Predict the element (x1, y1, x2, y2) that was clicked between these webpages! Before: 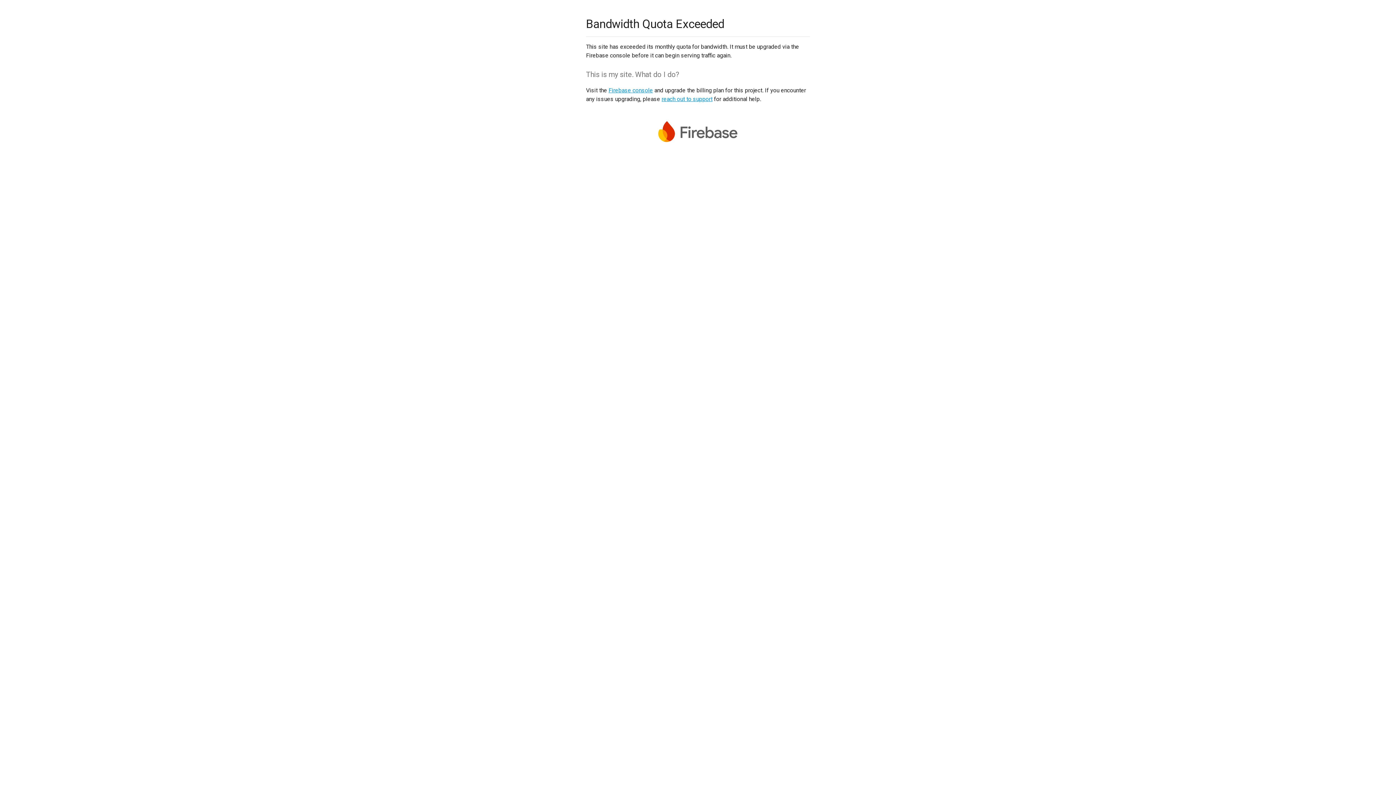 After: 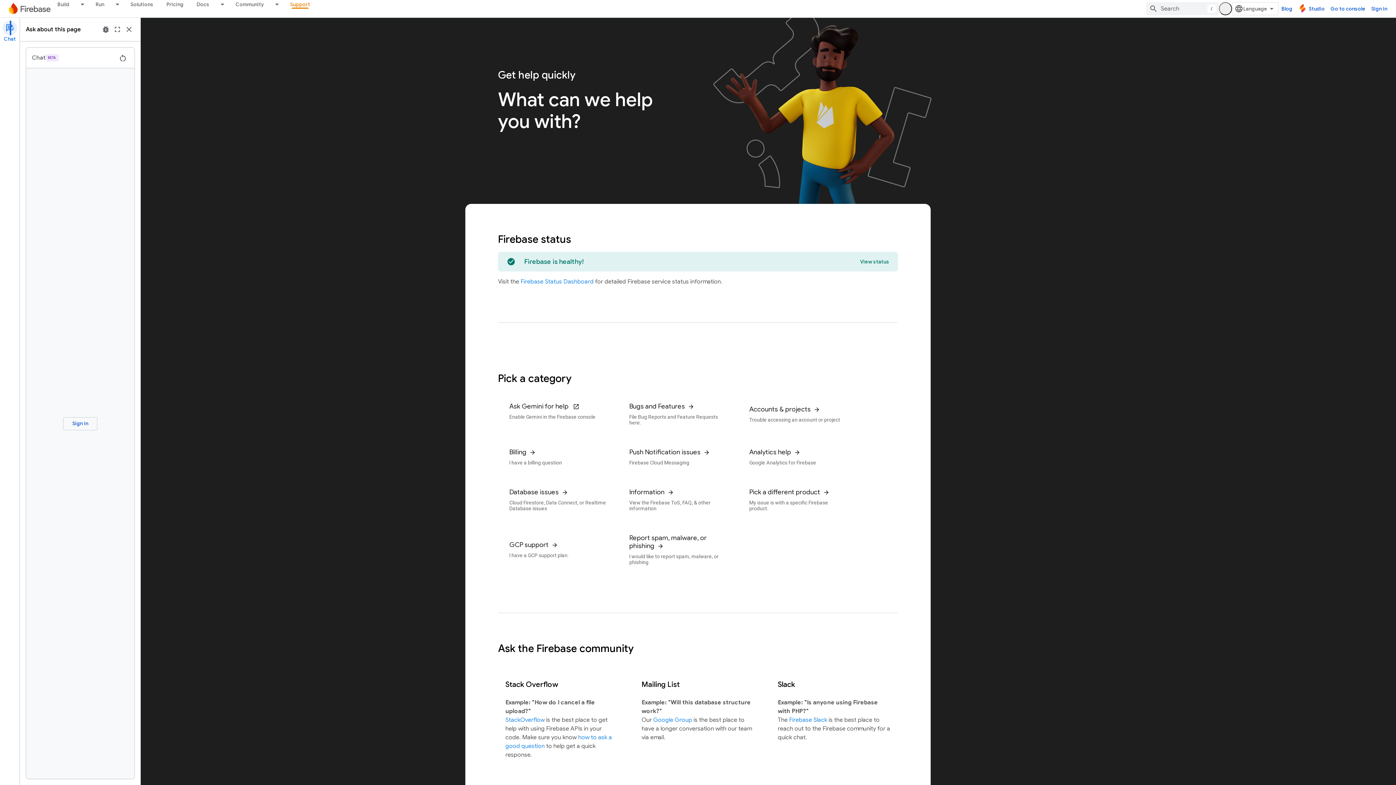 Action: bbox: (661, 95, 712, 102) label: reach out to support